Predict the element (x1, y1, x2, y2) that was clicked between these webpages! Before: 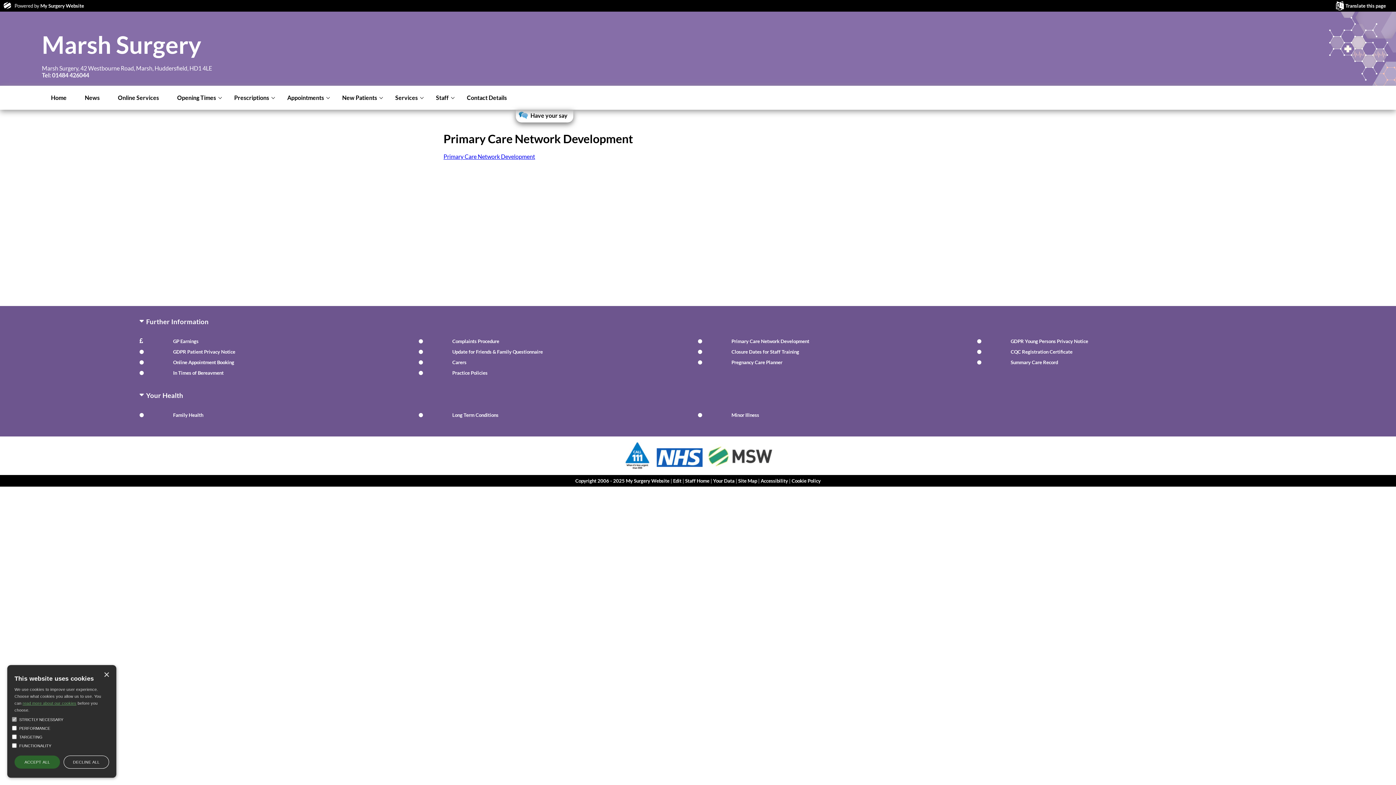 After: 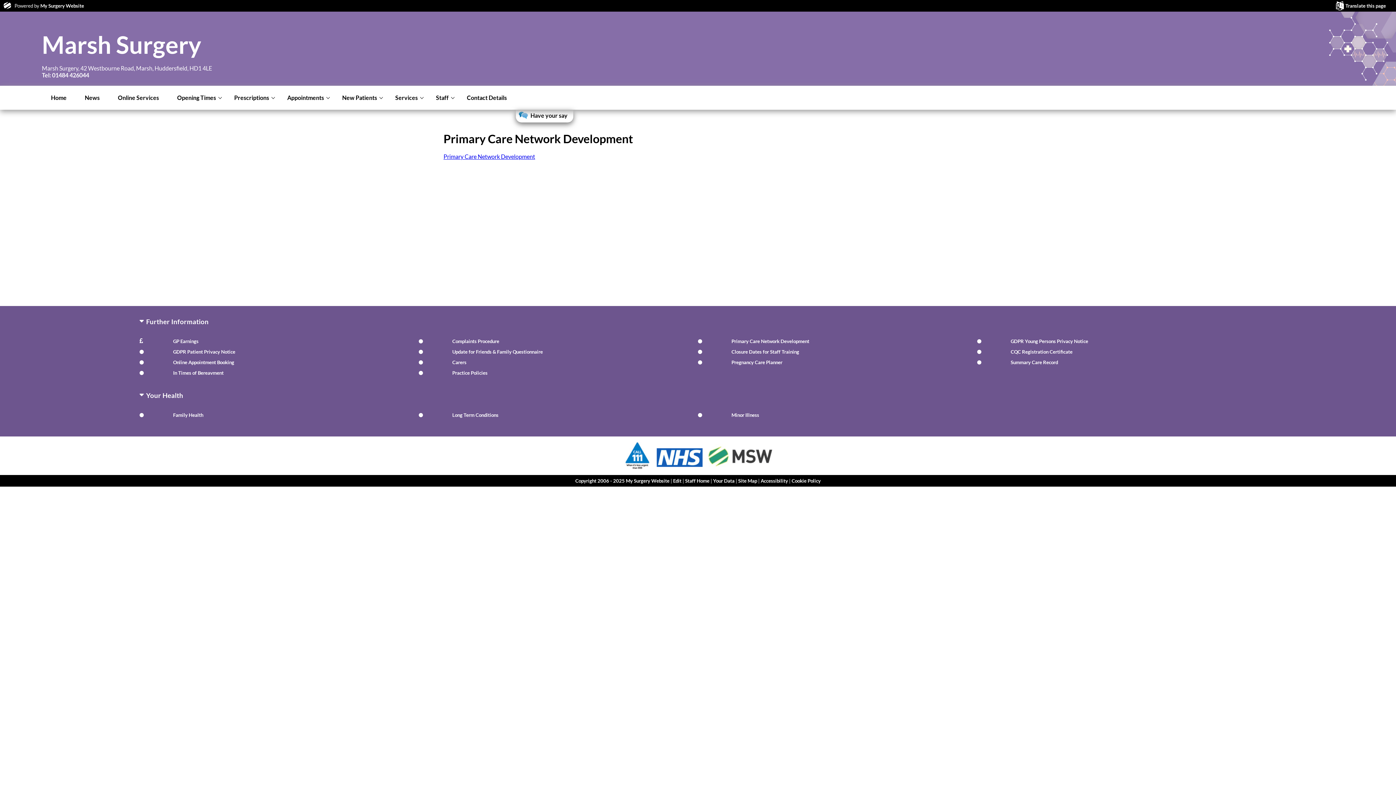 Action: bbox: (63, 756, 109, 769) label: DECLINE ALL